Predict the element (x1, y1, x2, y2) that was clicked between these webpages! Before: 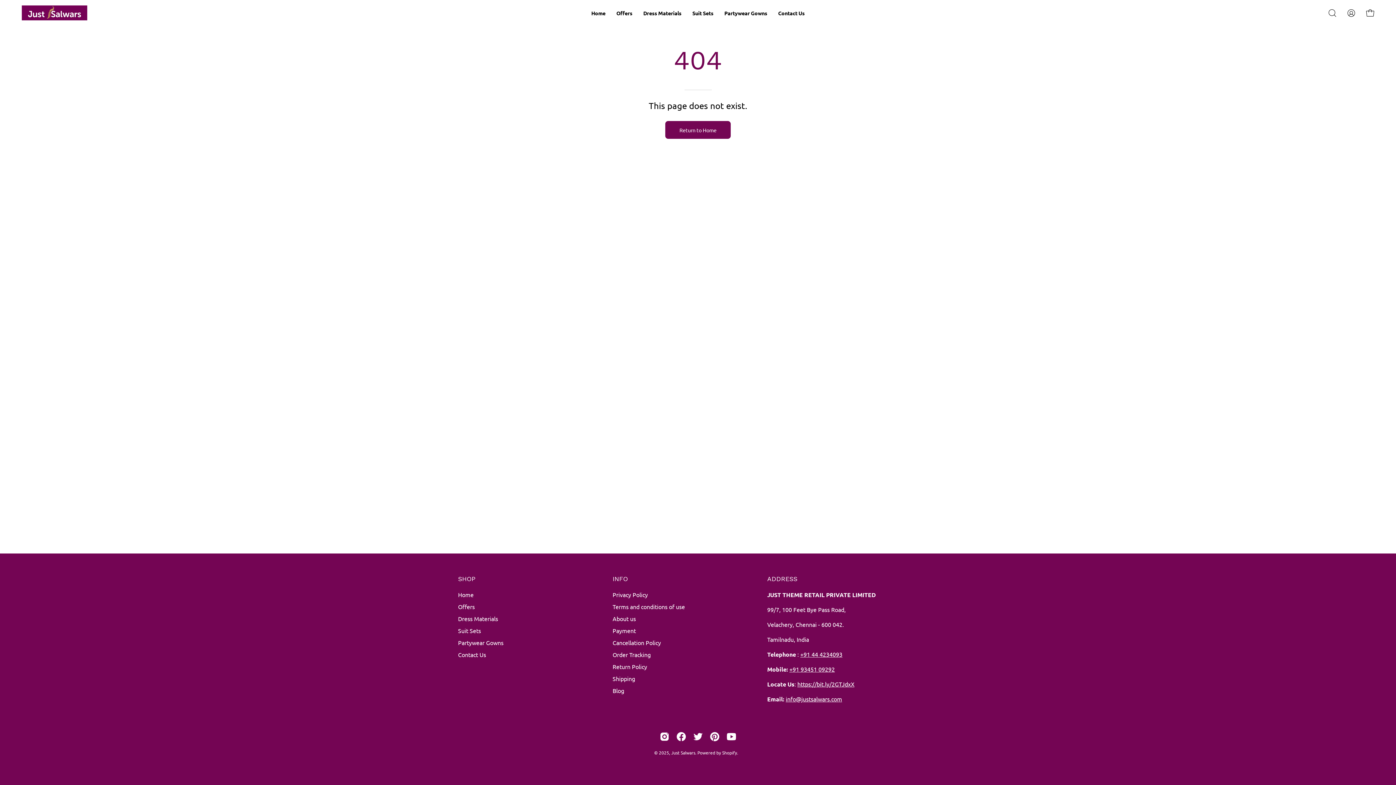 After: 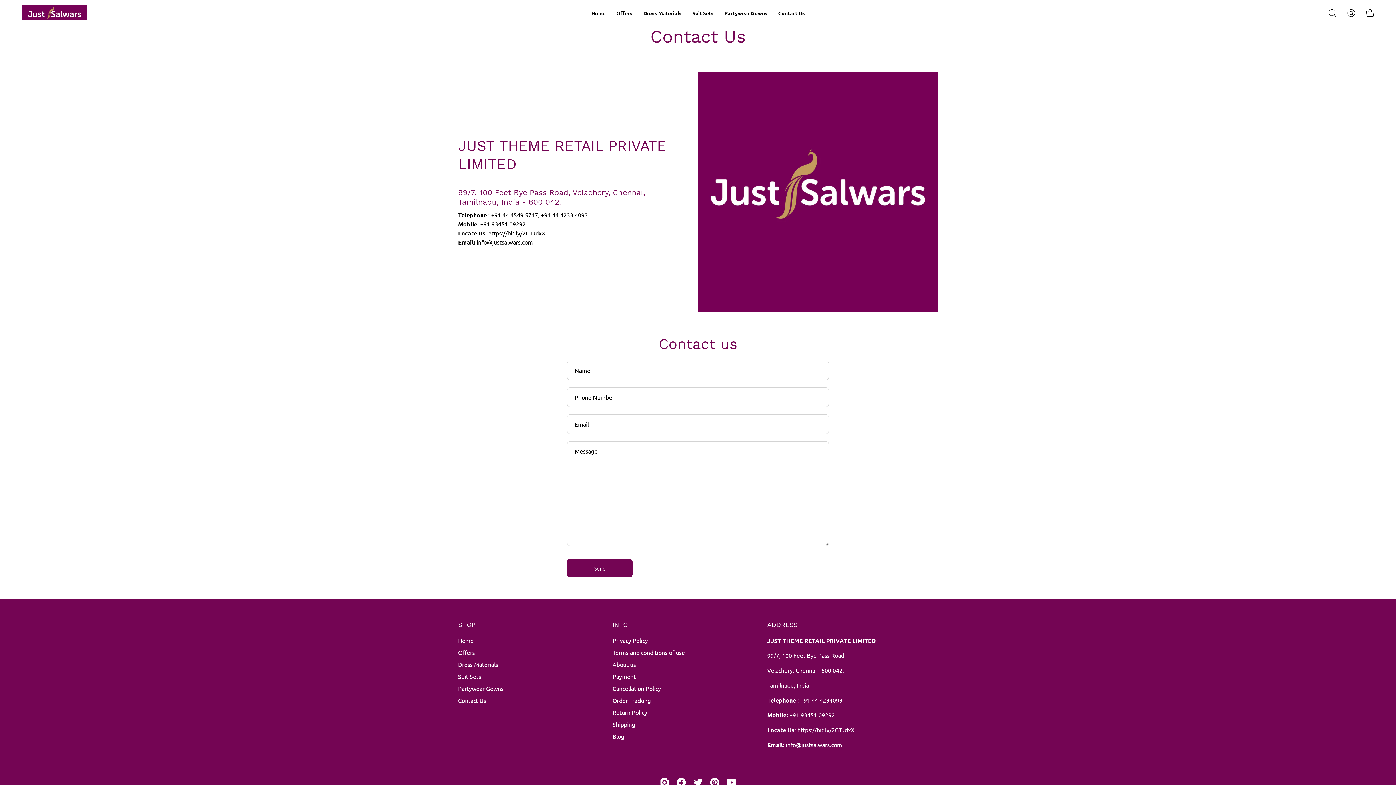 Action: label: Contact Us bbox: (458, 651, 486, 658)